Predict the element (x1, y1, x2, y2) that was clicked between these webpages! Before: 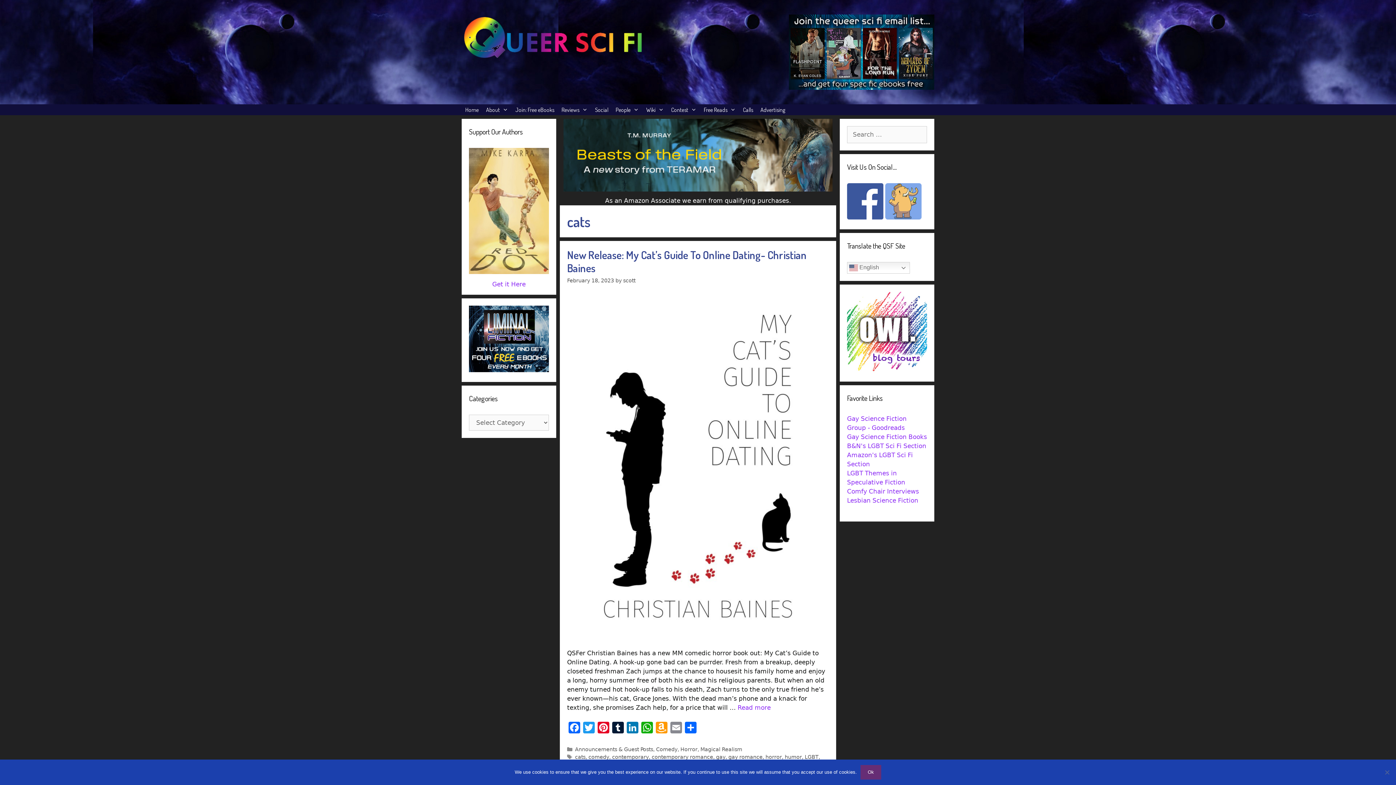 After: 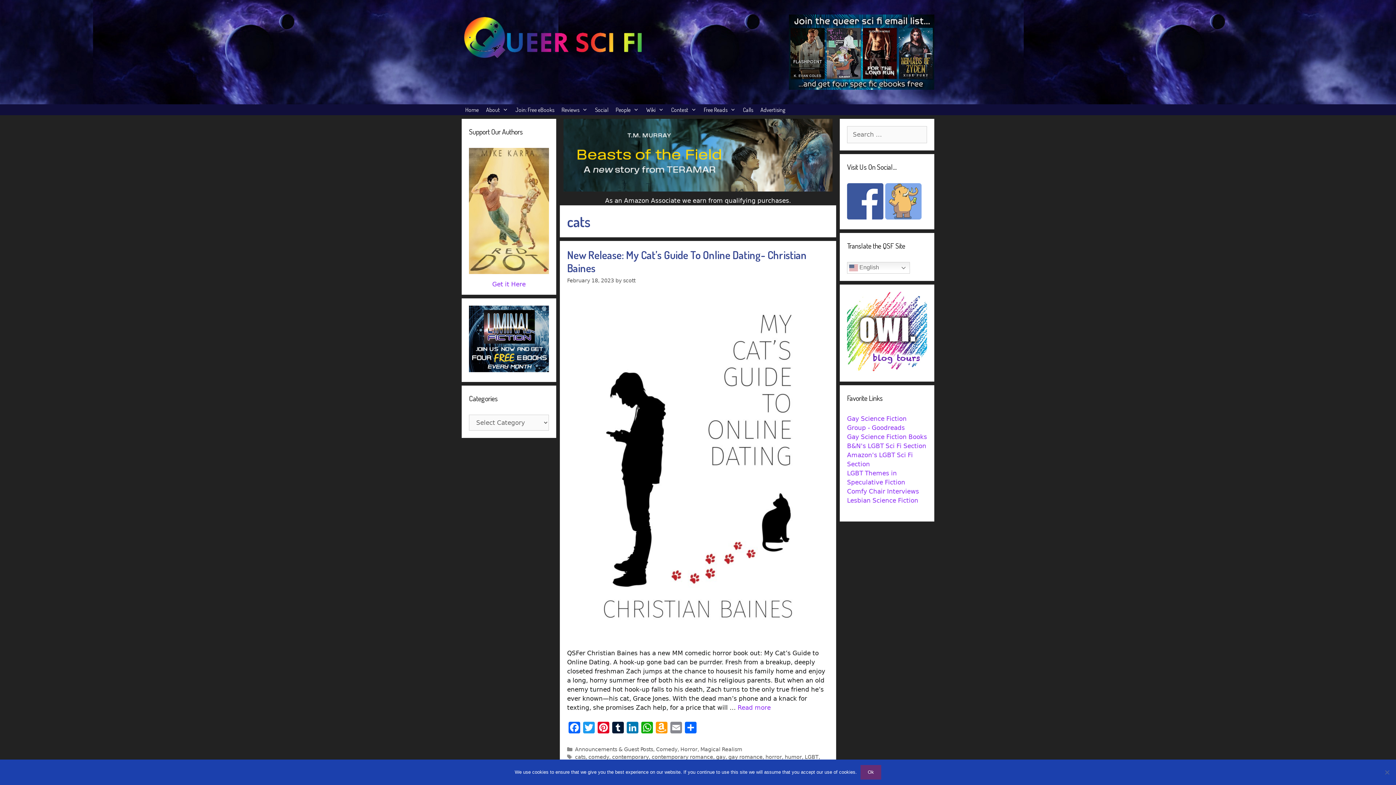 Action: bbox: (847, 213, 883, 221)